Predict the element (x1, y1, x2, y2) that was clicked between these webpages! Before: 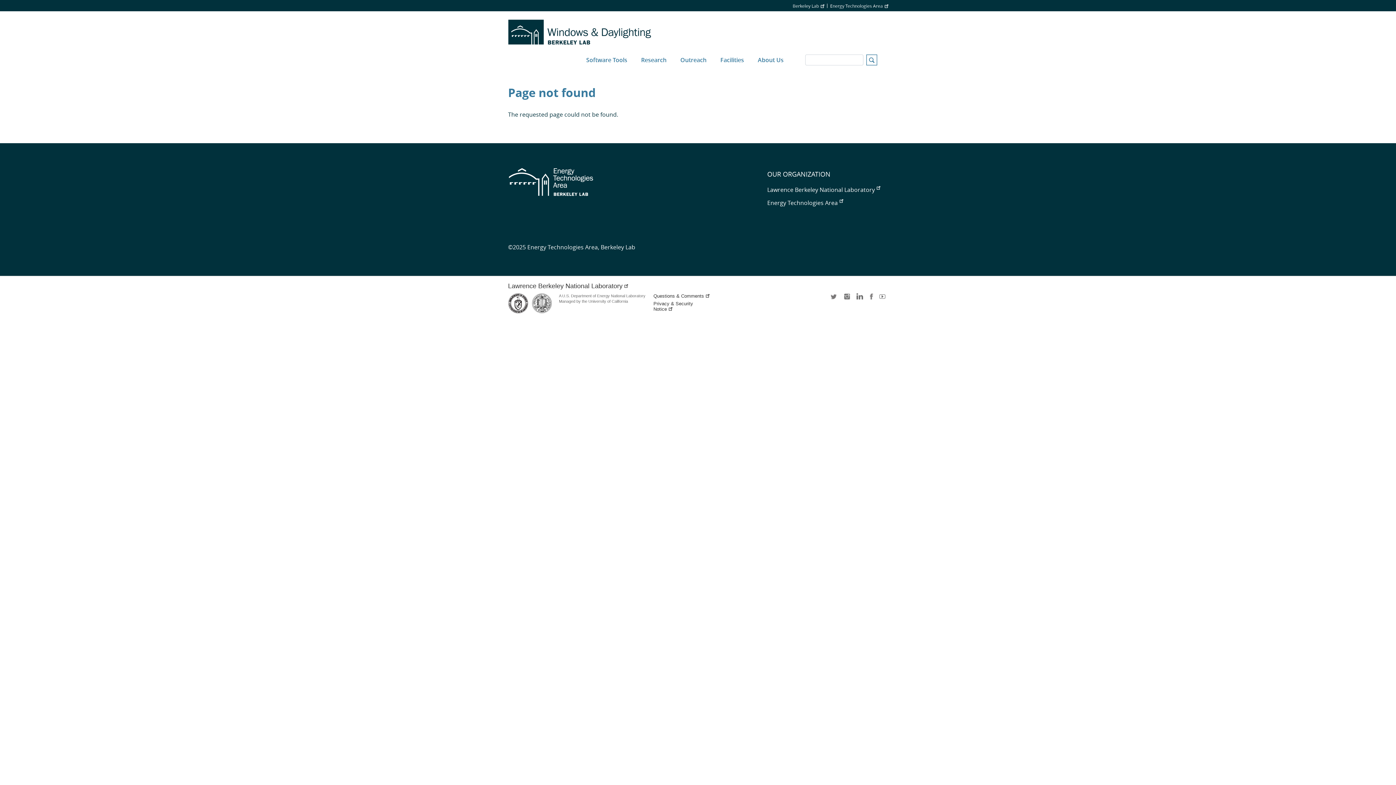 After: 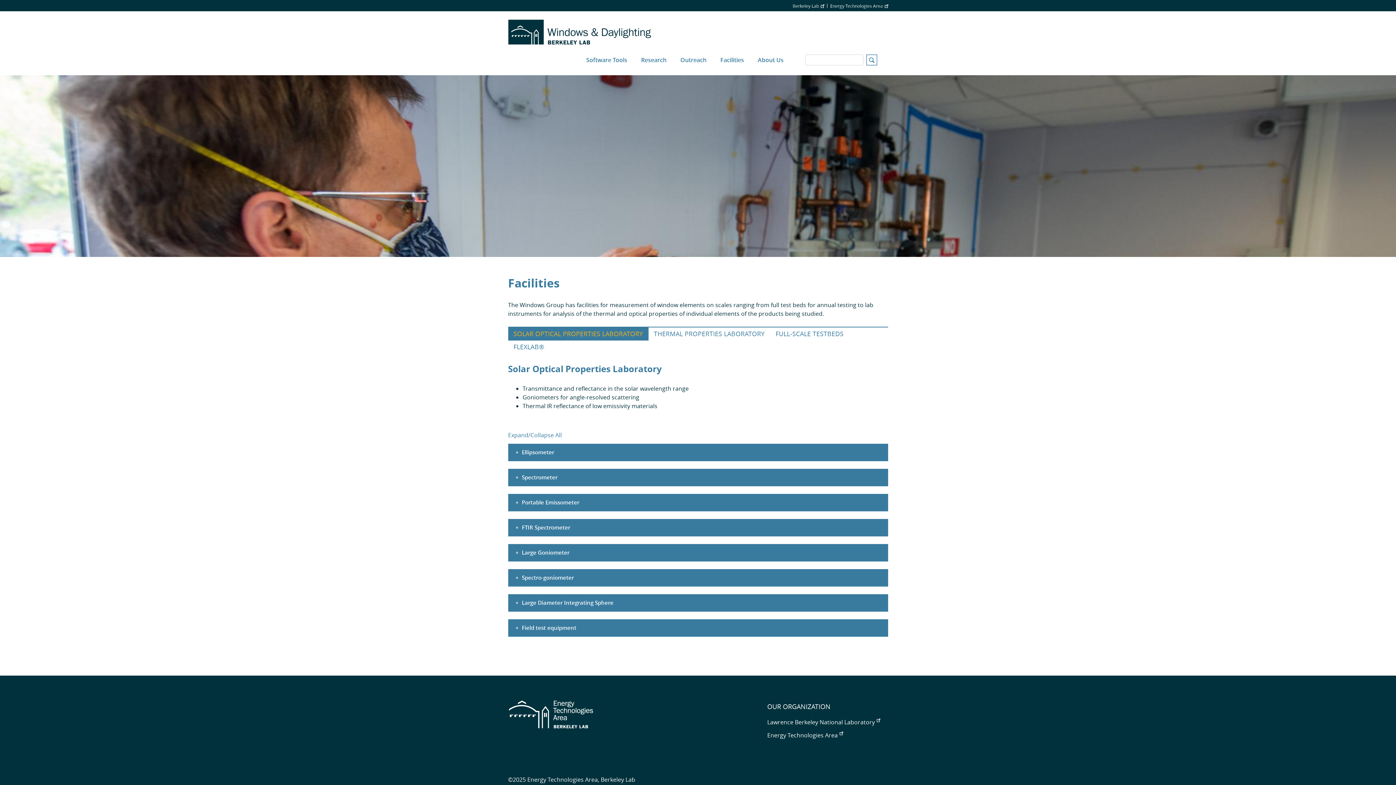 Action: label: Facilities bbox: (713, 44, 751, 75)